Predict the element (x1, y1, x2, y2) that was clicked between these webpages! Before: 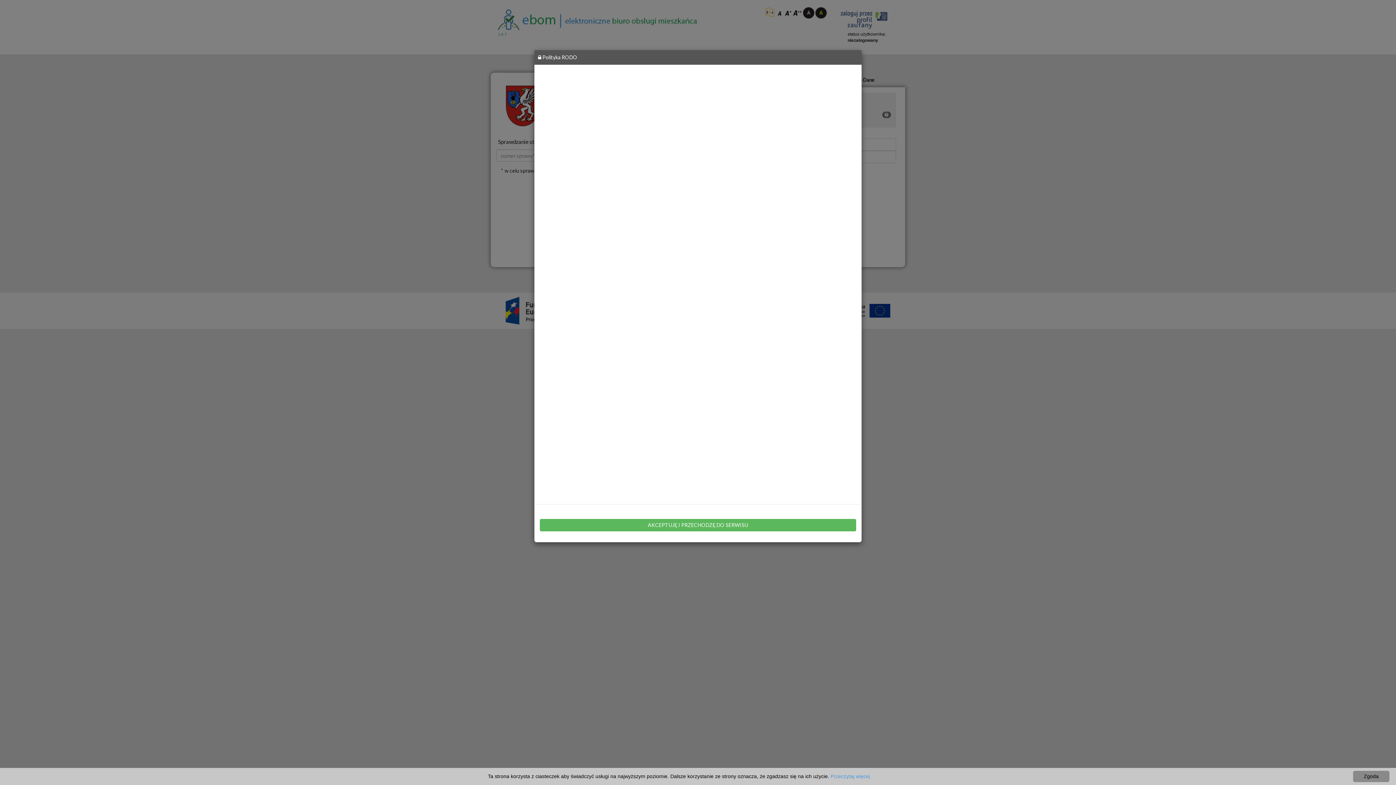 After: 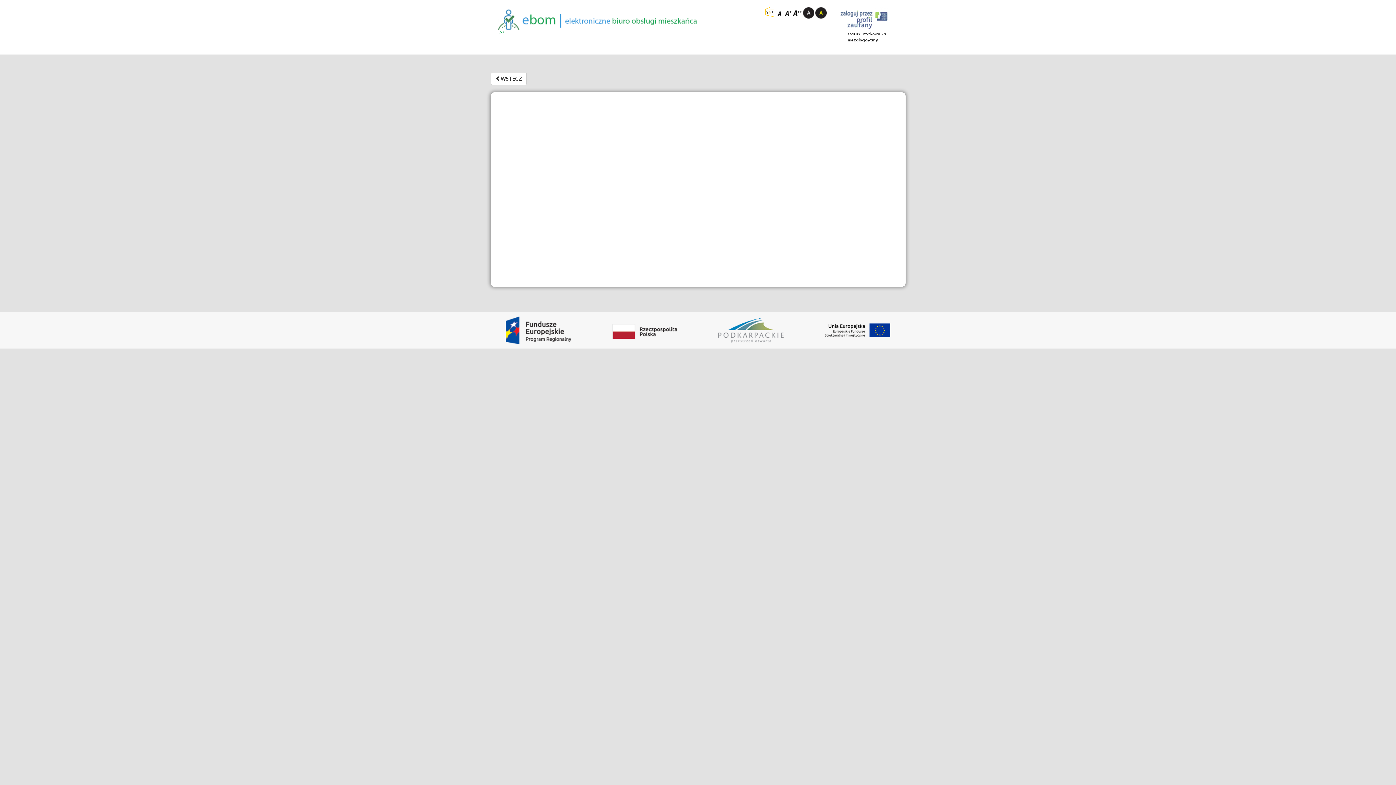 Action: label: Przeczytaj więcej bbox: (830, 773, 870, 779)